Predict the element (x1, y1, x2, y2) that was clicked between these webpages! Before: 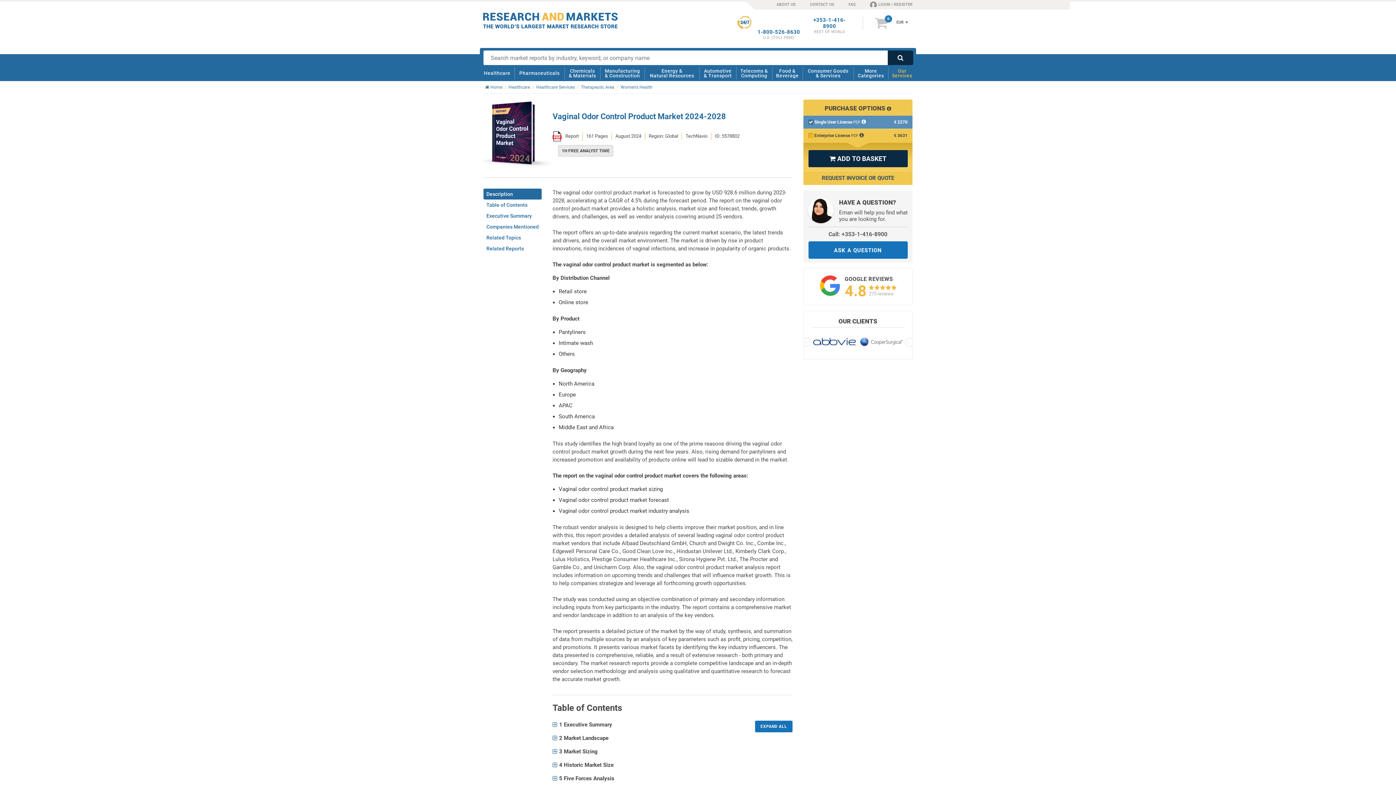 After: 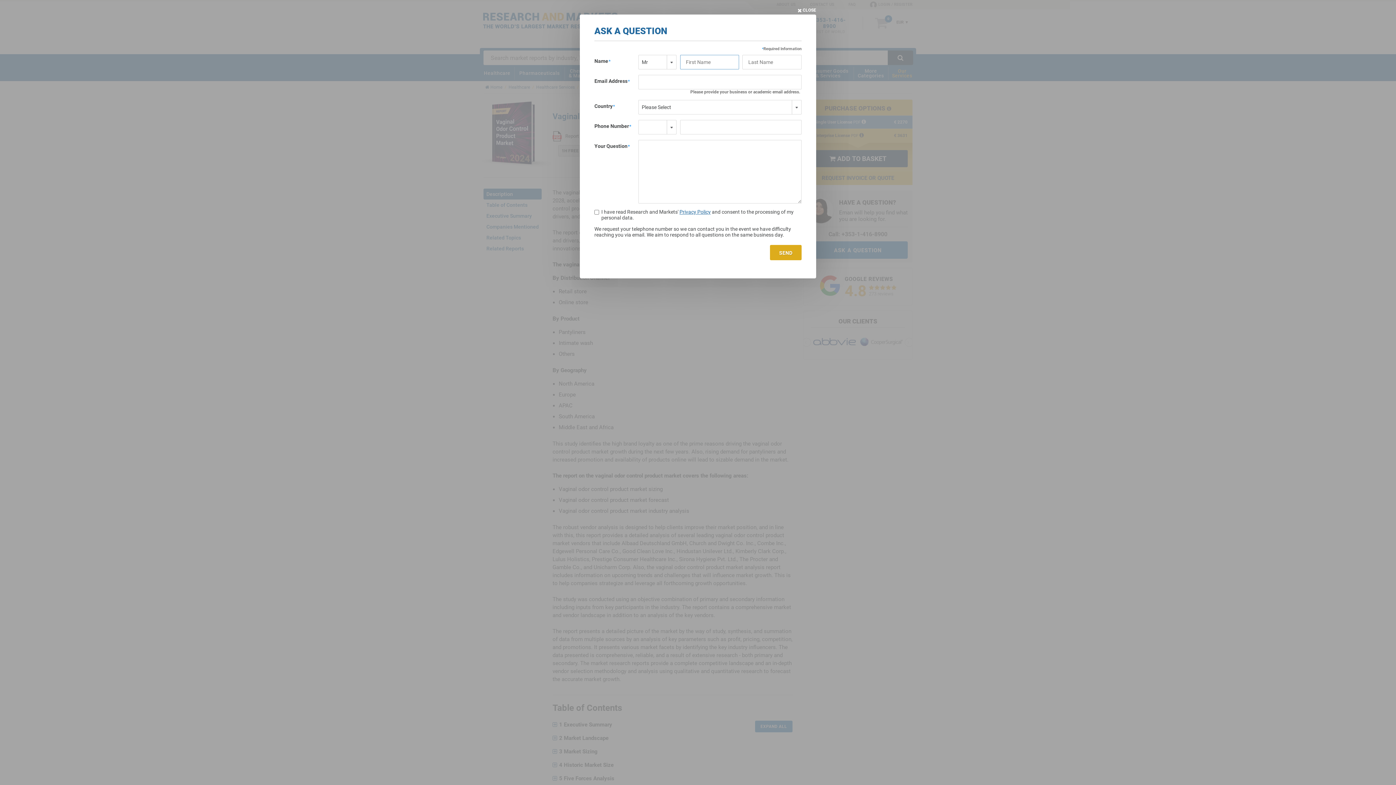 Action: label: ASK A QUESTION bbox: (808, 241, 907, 258)